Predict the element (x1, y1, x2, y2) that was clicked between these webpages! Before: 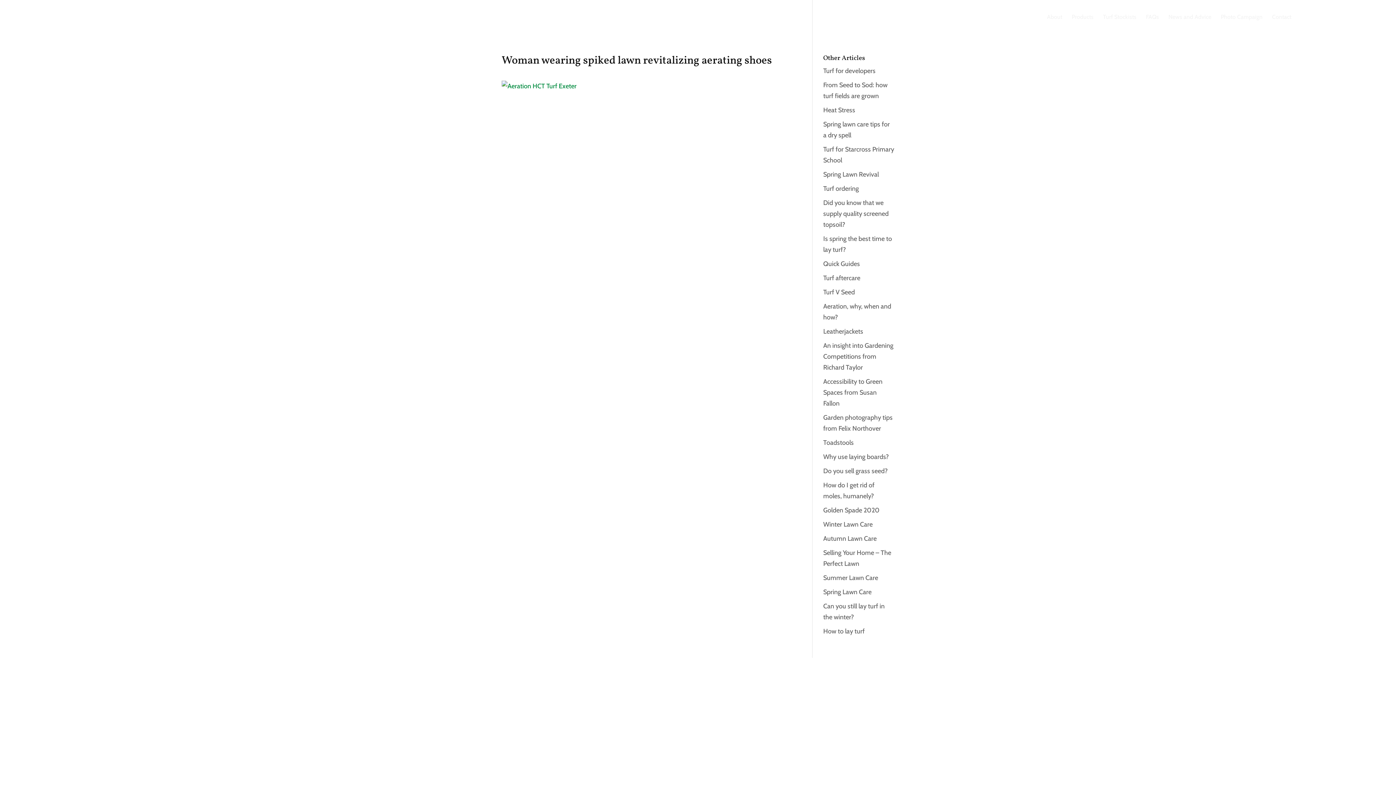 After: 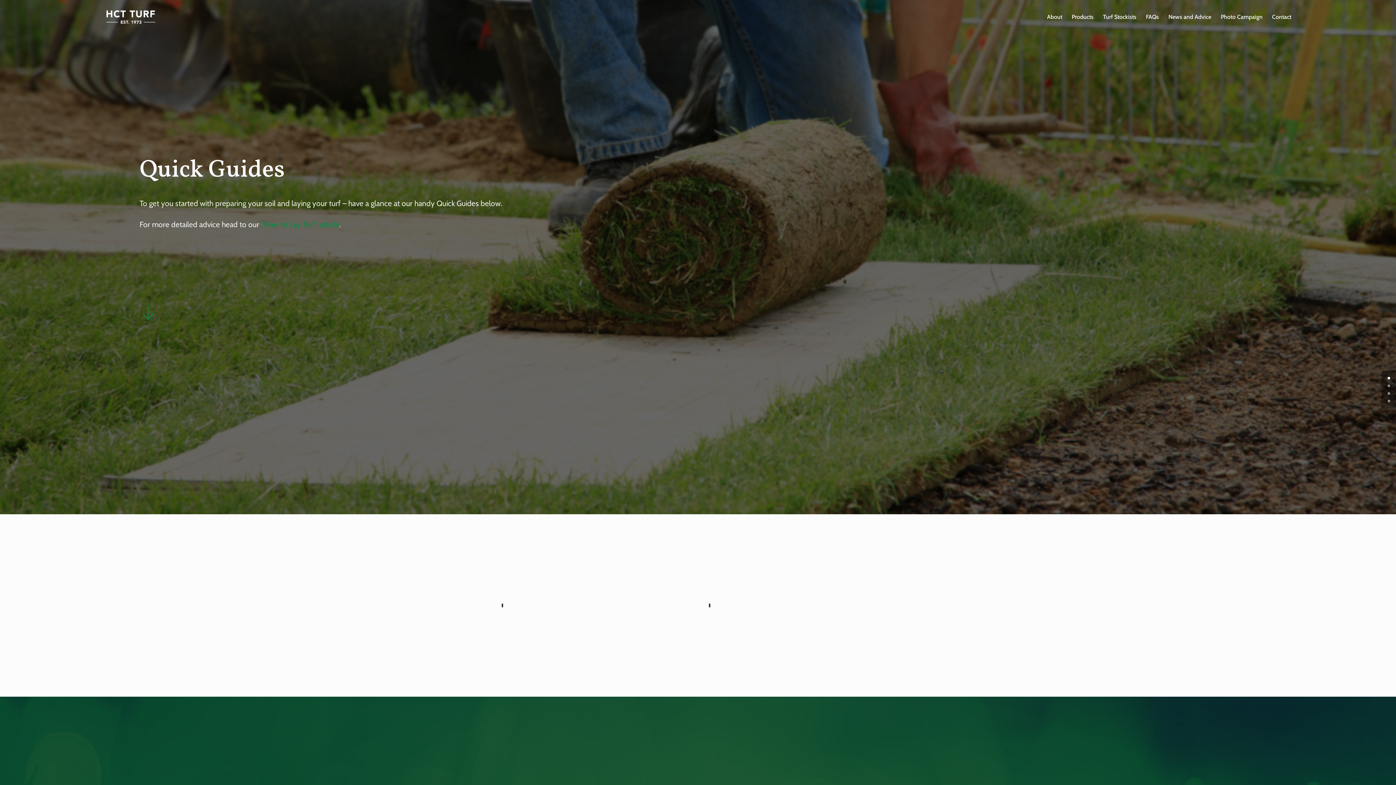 Action: bbox: (823, 260, 860, 268) label: Quick Guides